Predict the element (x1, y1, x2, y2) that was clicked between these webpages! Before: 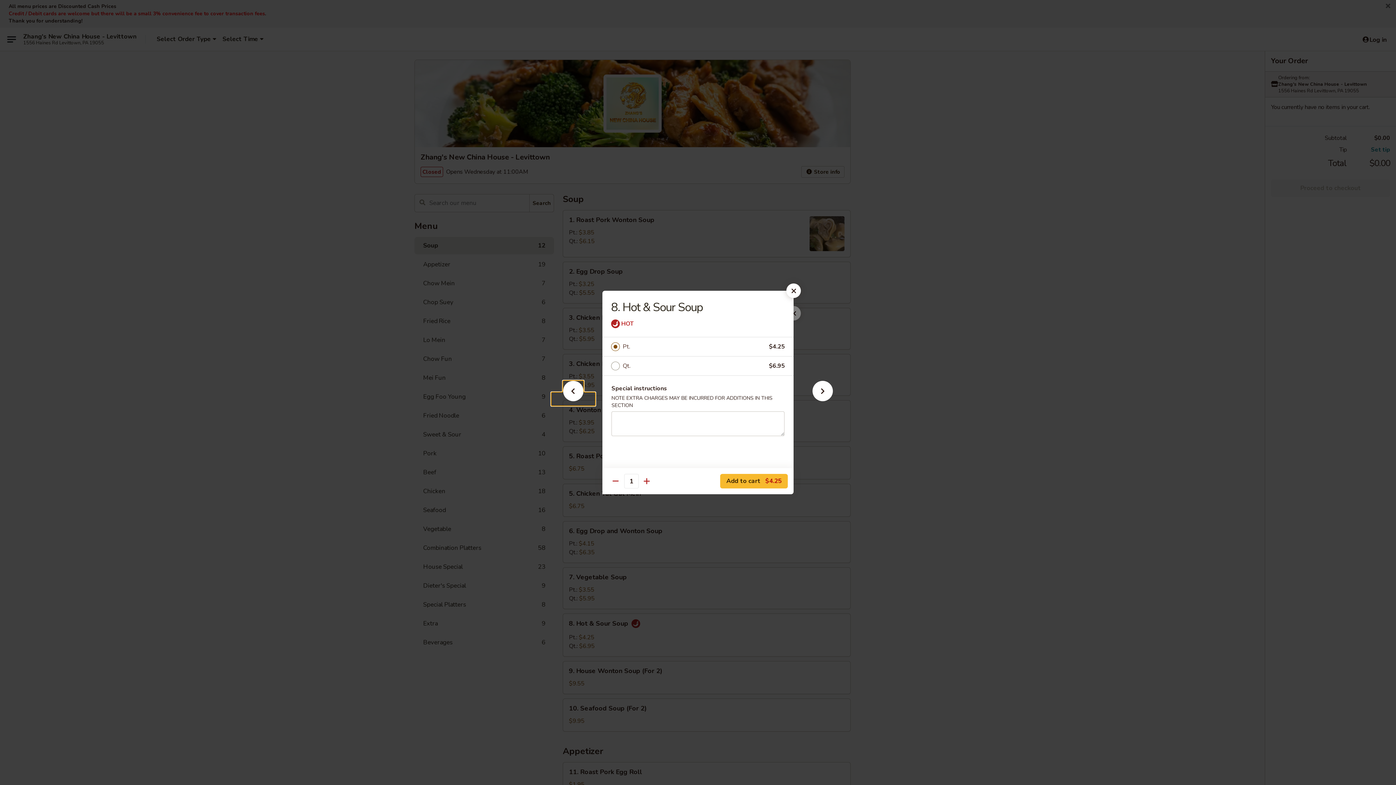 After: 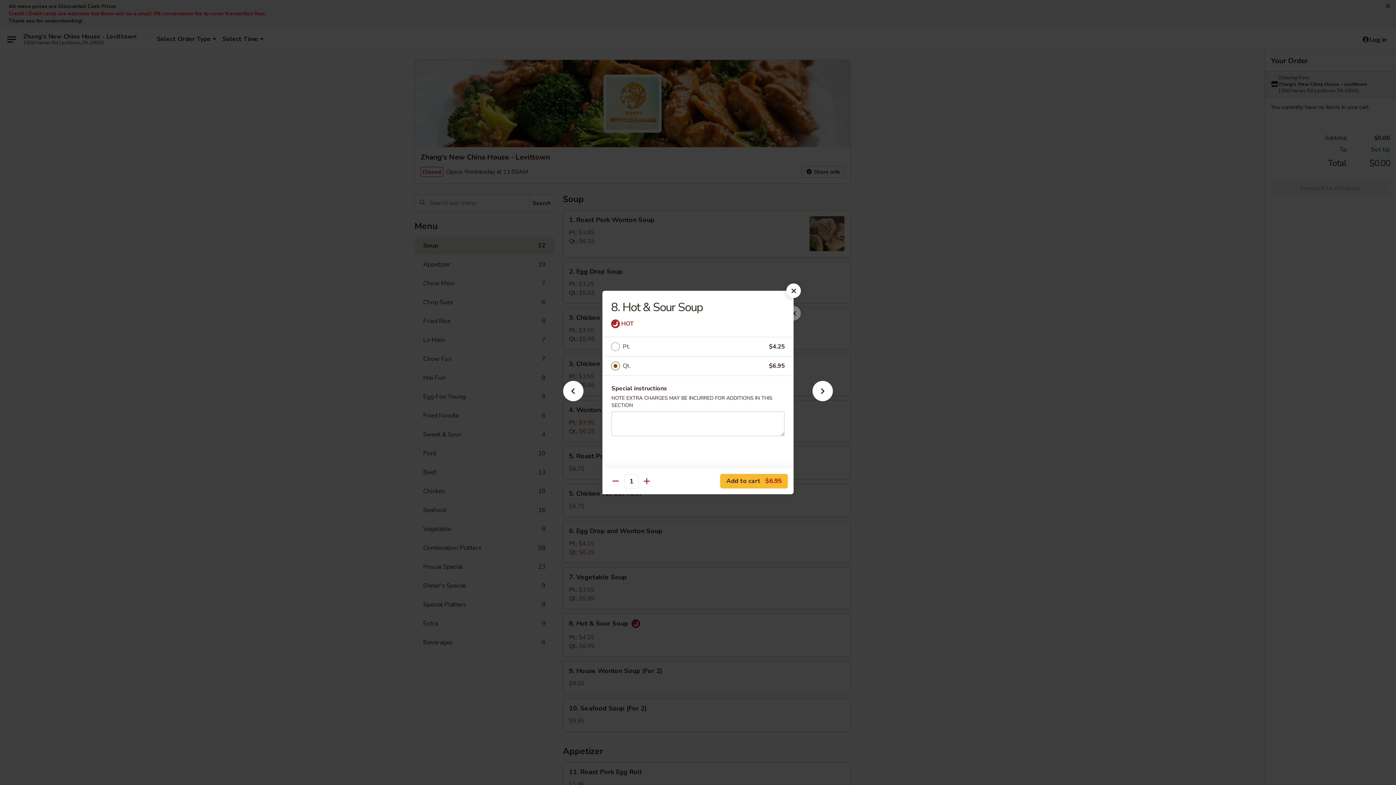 Action: label: Qt. bbox: (622, 361, 769, 371)